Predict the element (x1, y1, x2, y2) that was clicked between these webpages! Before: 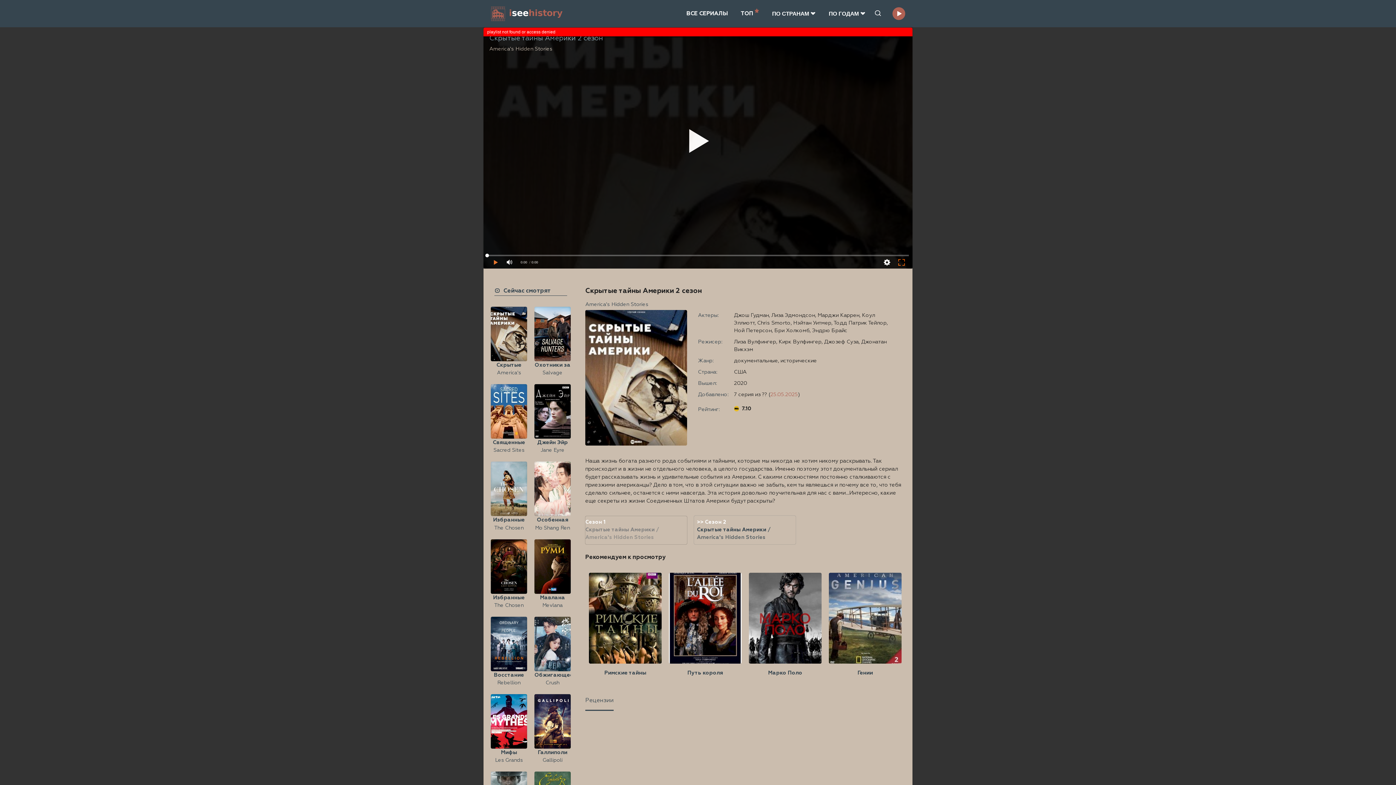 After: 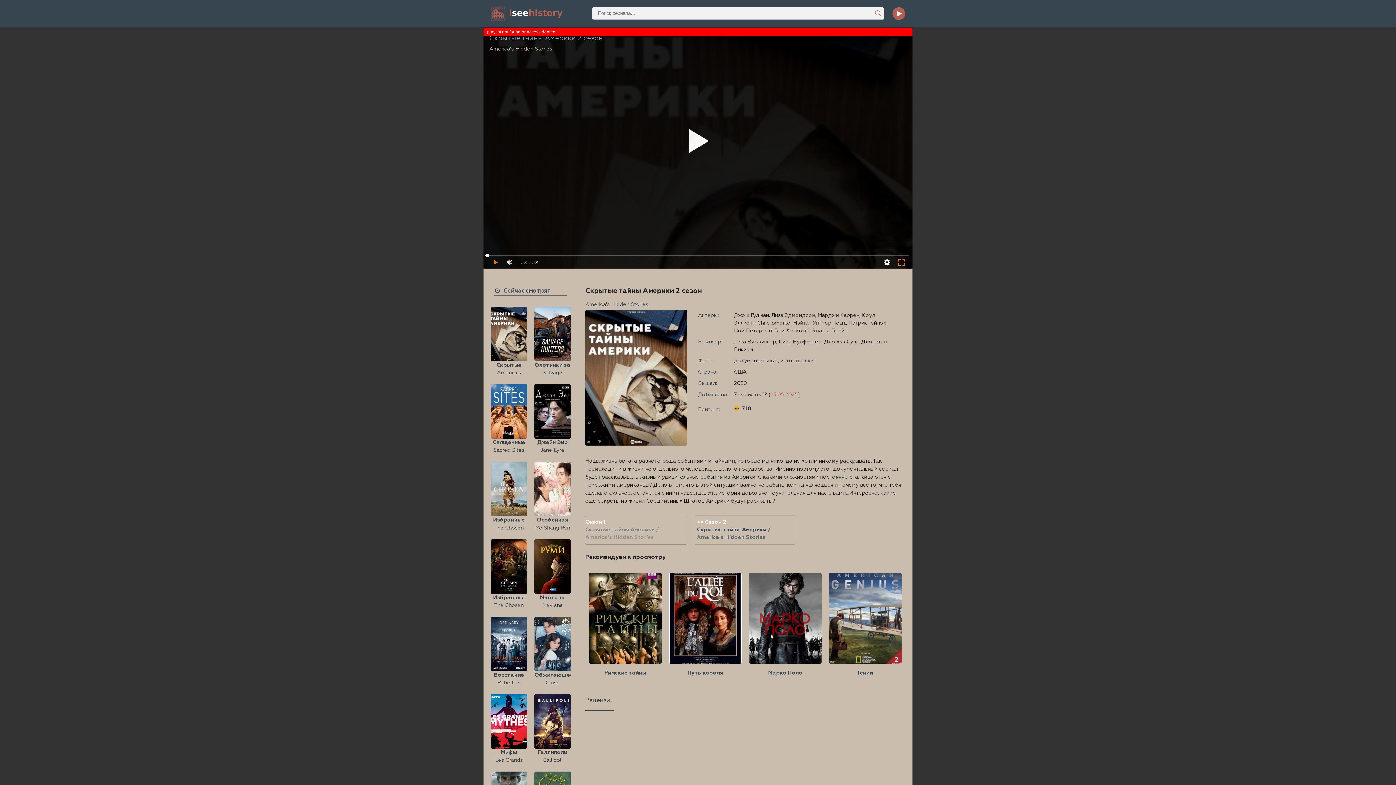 Action: bbox: (871, 6, 885, 21)